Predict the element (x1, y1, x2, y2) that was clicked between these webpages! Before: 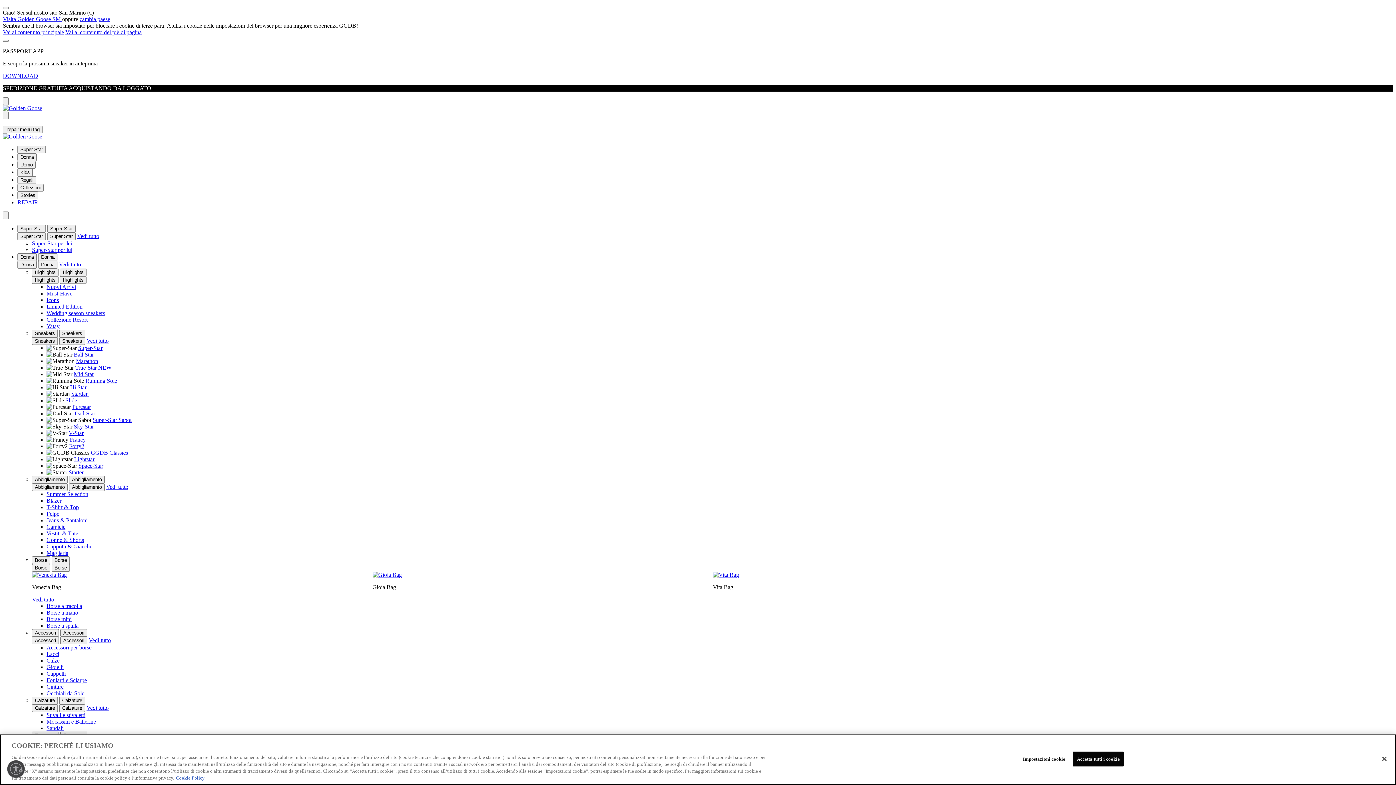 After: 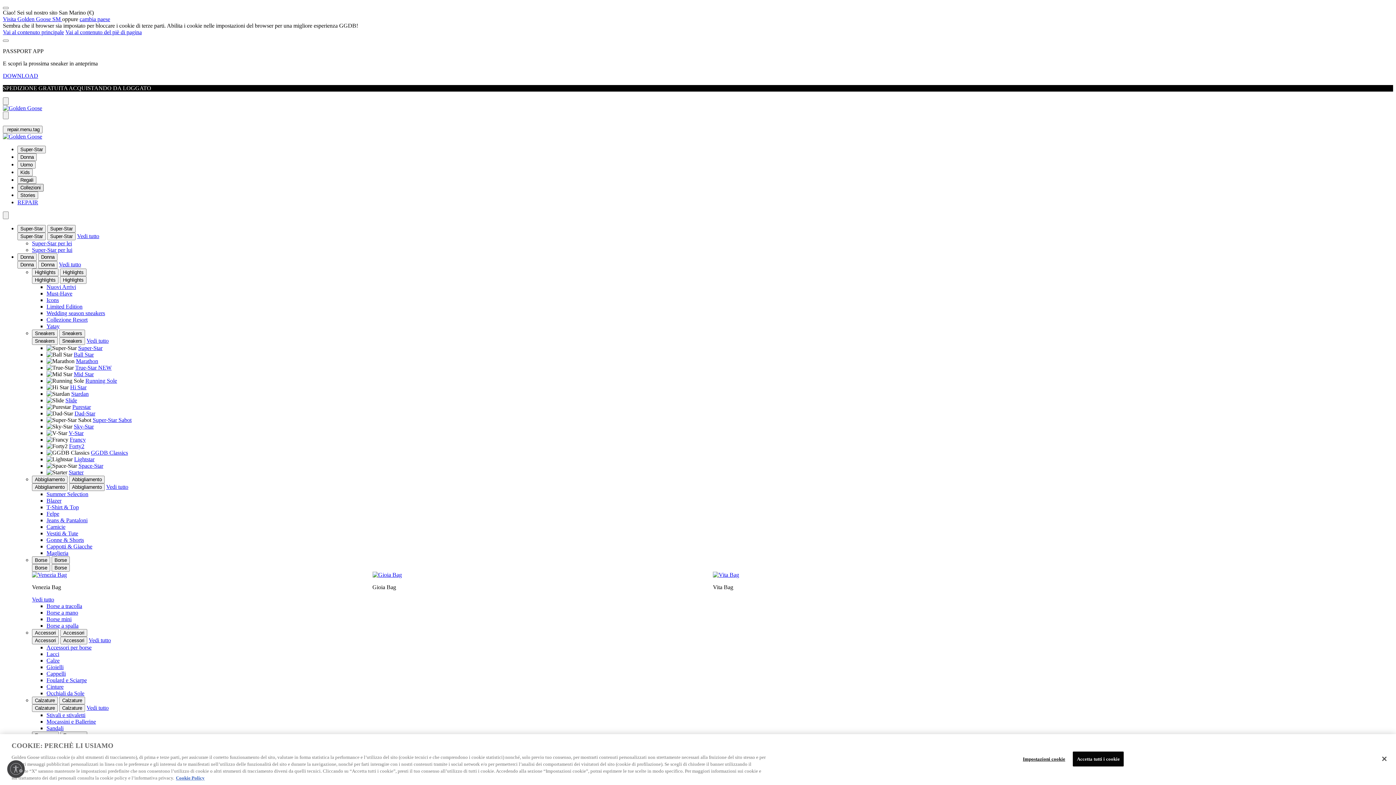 Action: label: Collezioni bbox: (17, 184, 43, 191)